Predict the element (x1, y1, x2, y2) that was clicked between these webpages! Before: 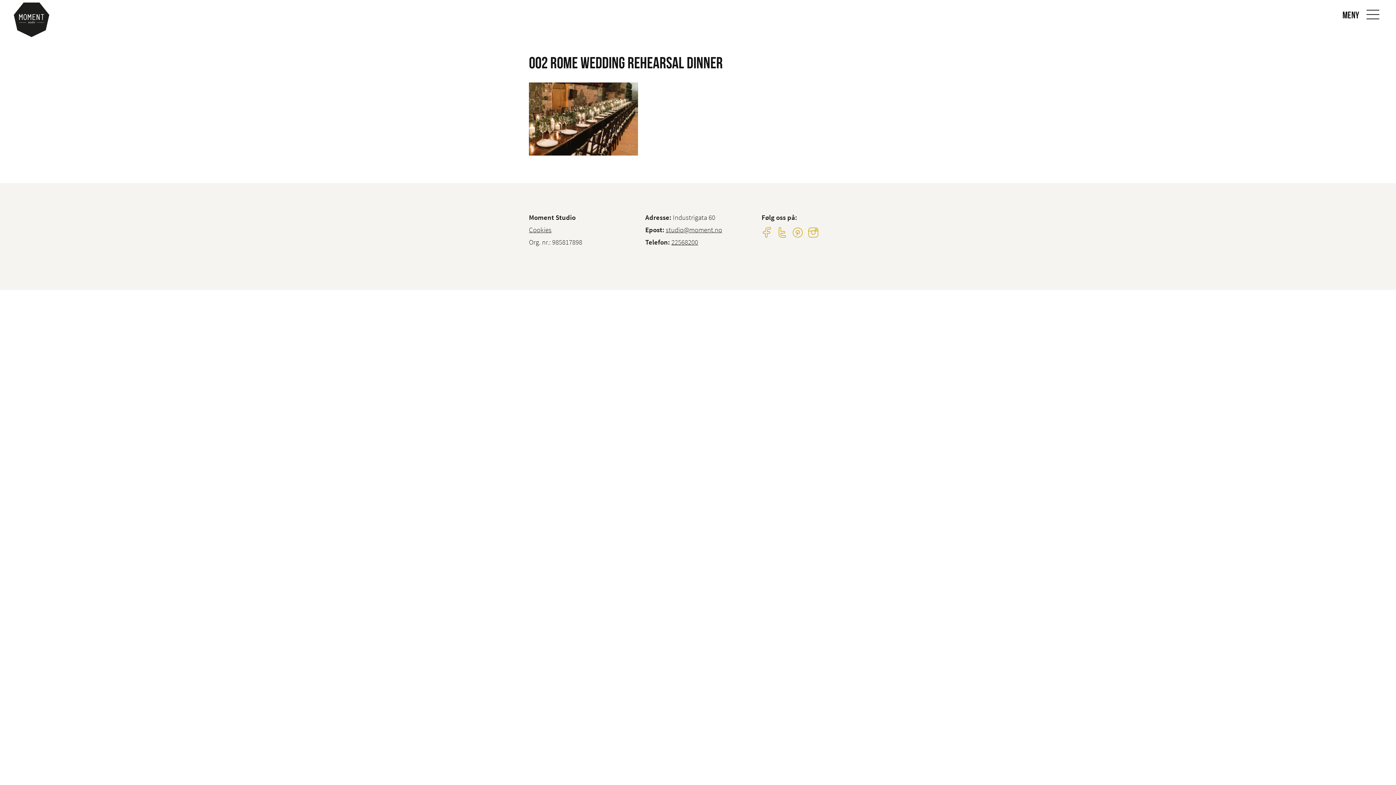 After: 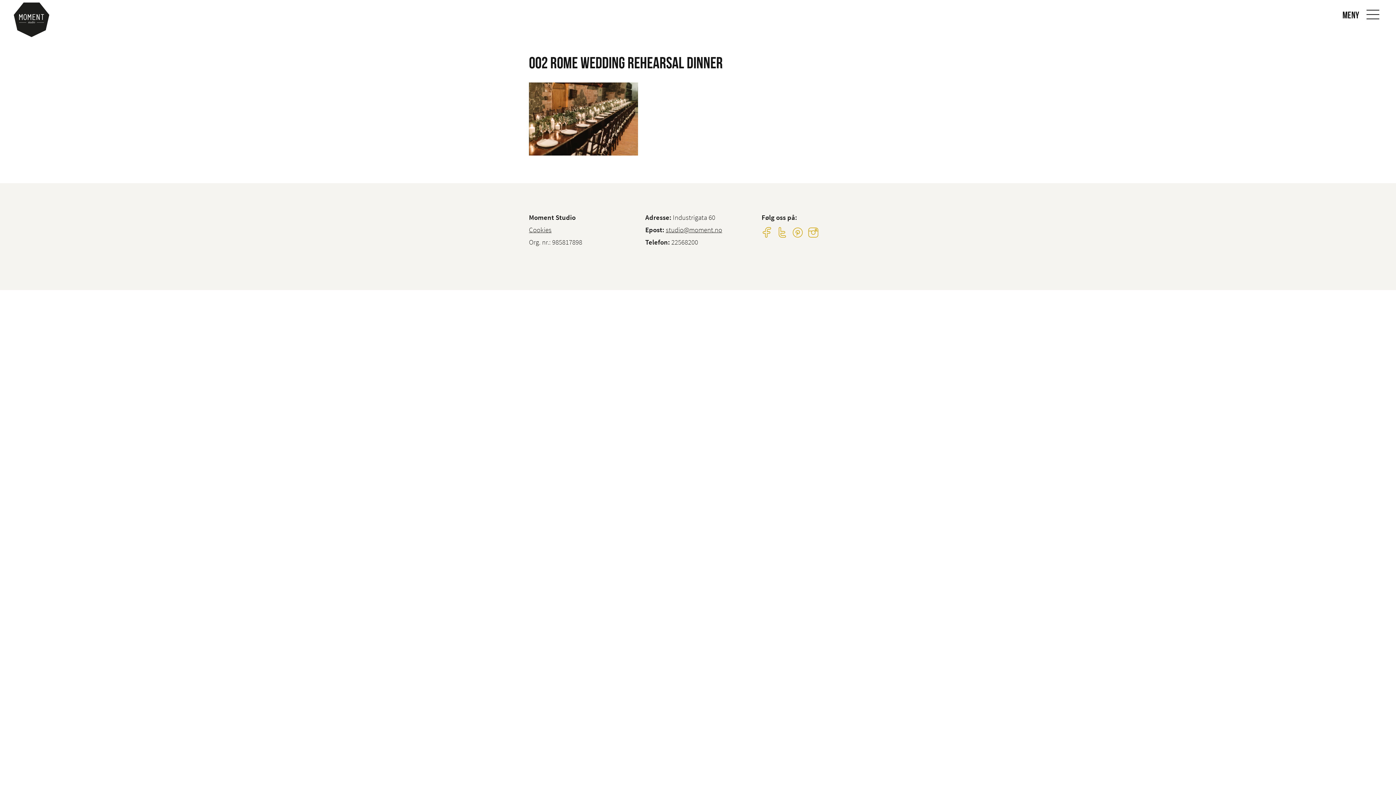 Action: bbox: (671, 237, 698, 246) label: 22568200